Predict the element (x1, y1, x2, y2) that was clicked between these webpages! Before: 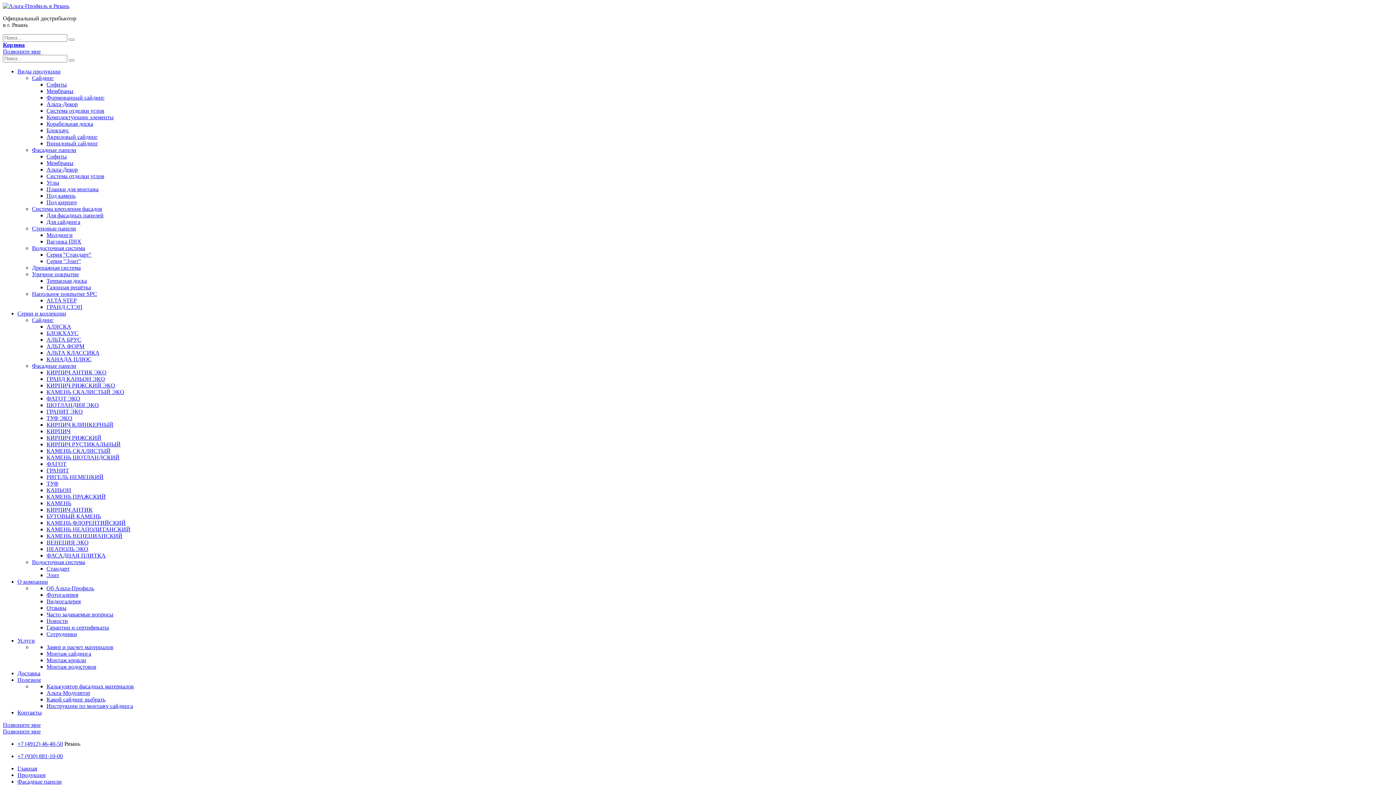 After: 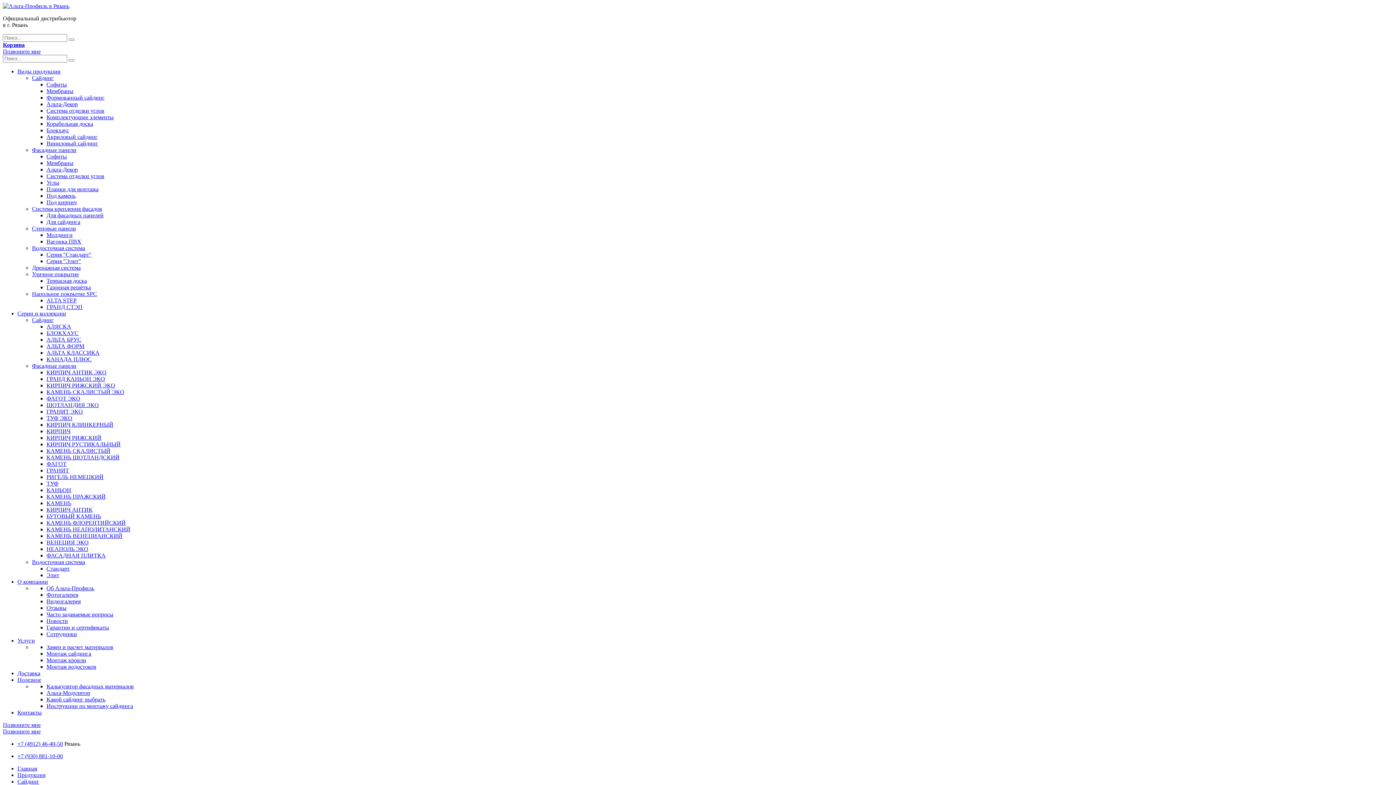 Action: bbox: (46, 127, 69, 133) label: Блокхаус